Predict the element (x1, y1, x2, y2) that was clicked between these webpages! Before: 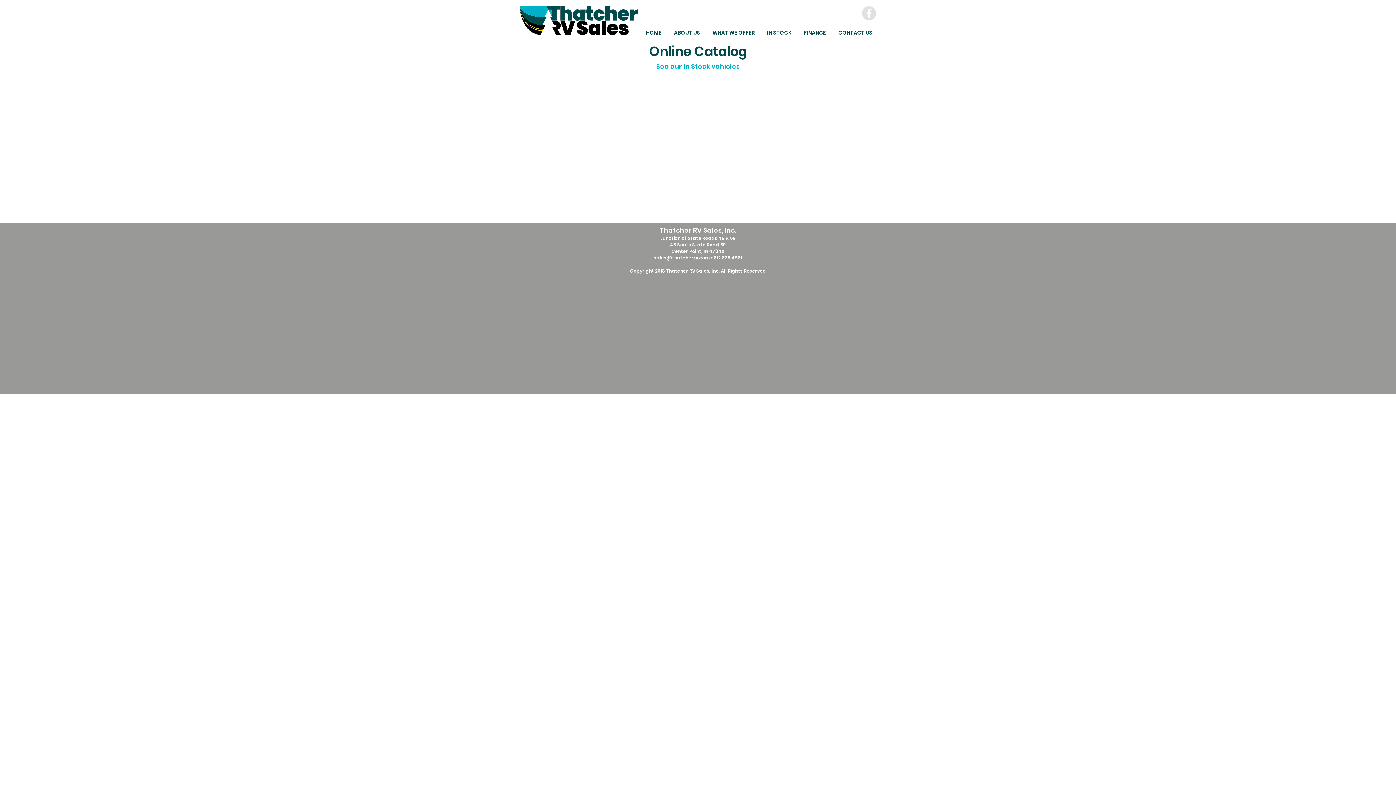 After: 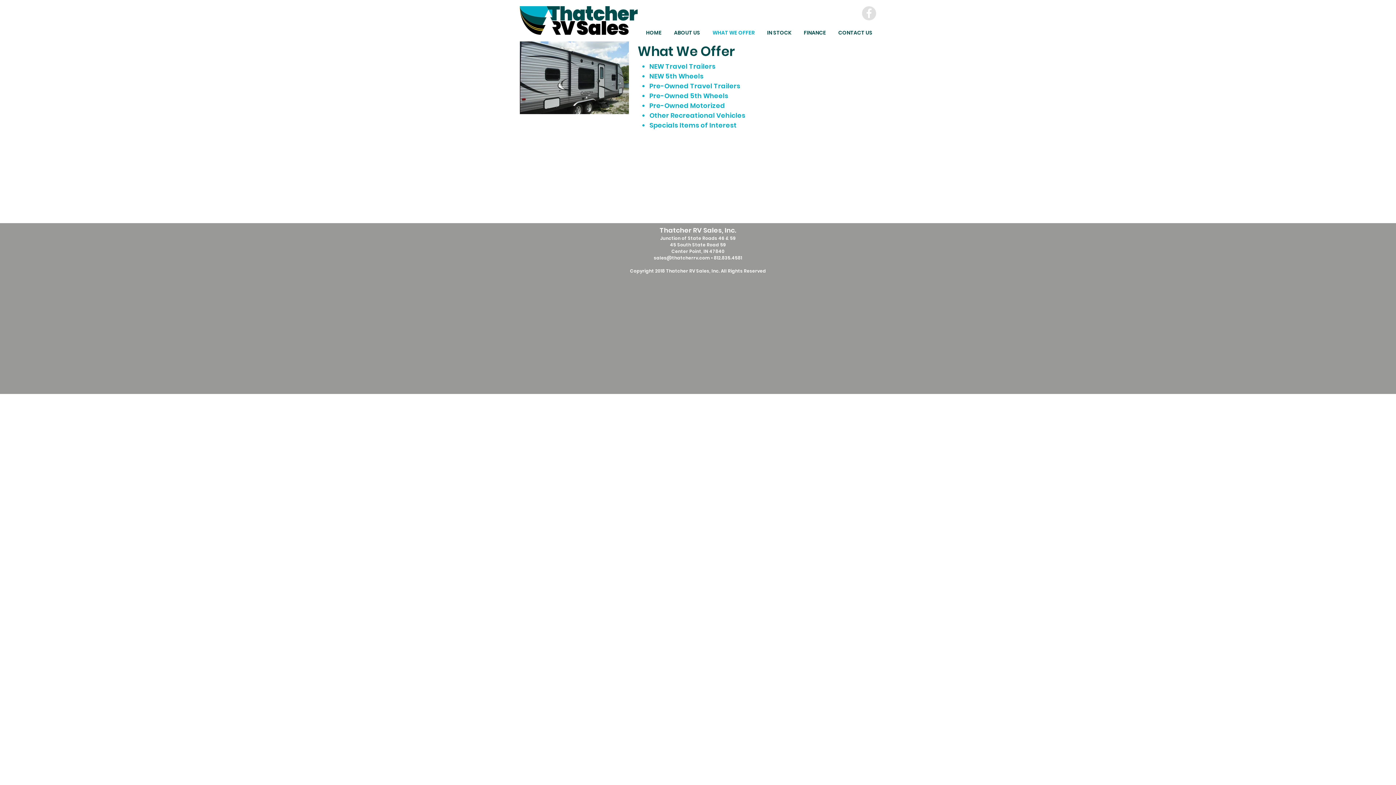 Action: label: WHAT WE OFFER bbox: (707, 28, 761, 37)